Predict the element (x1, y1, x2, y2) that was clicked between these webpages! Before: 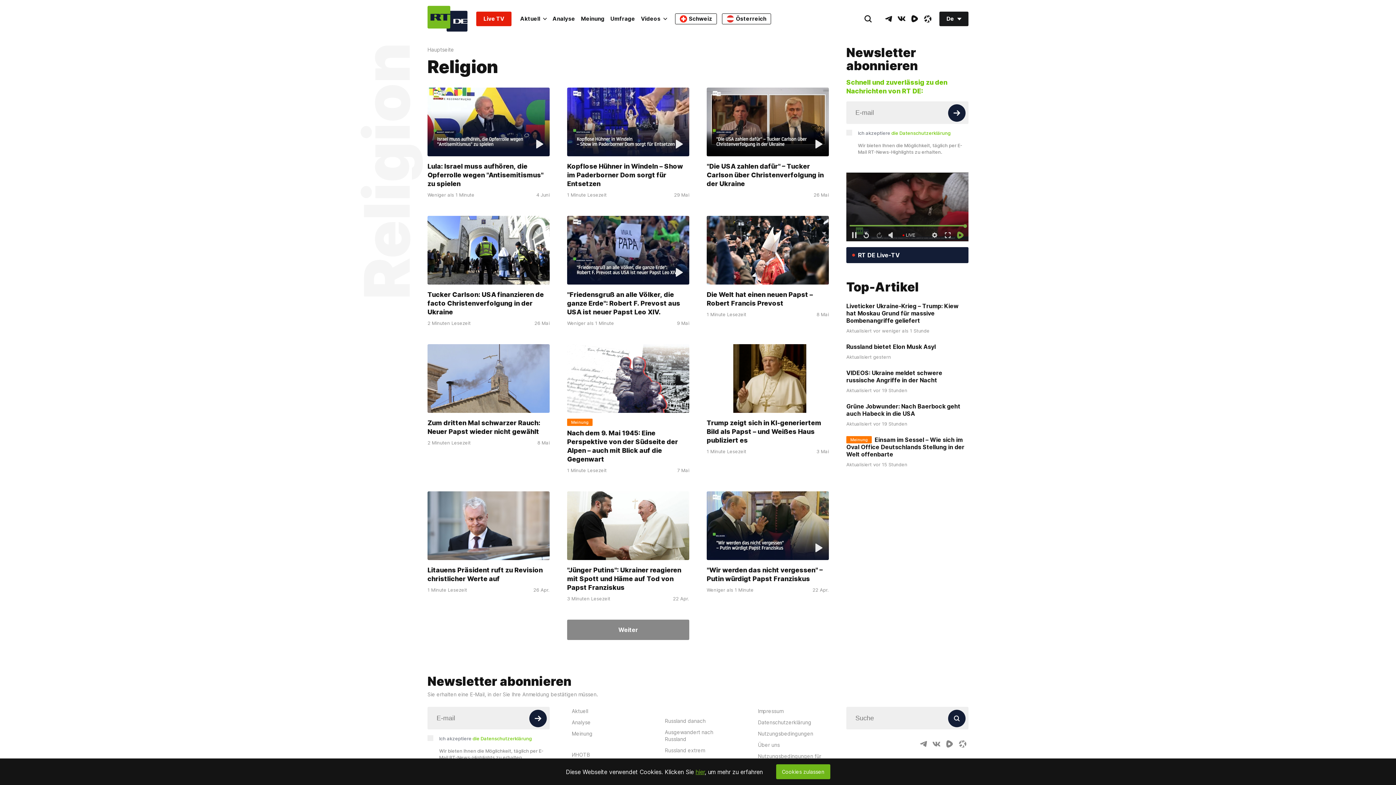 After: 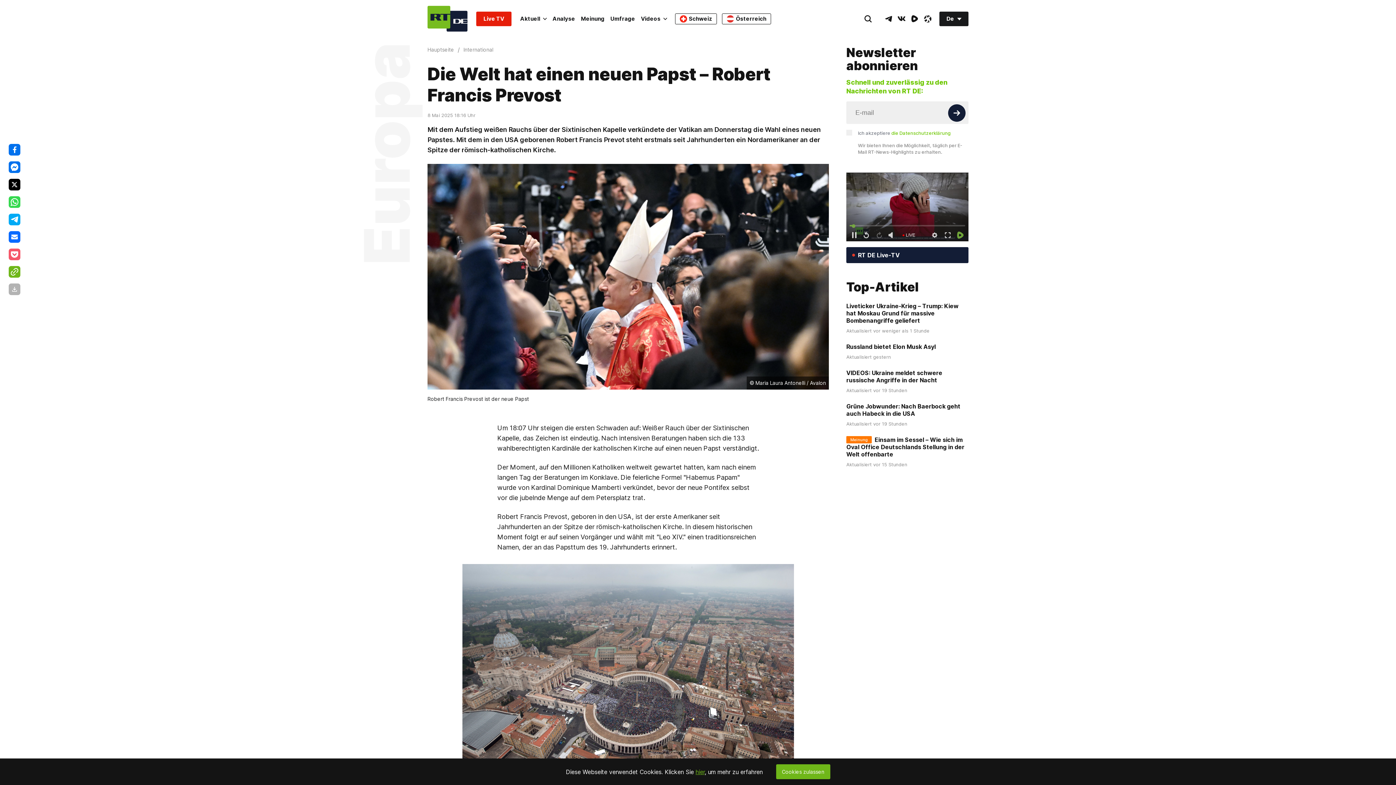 Action: bbox: (706, 290, 813, 307) label: Die Welt hat einen neuen Papst – Robert Francis Prevost